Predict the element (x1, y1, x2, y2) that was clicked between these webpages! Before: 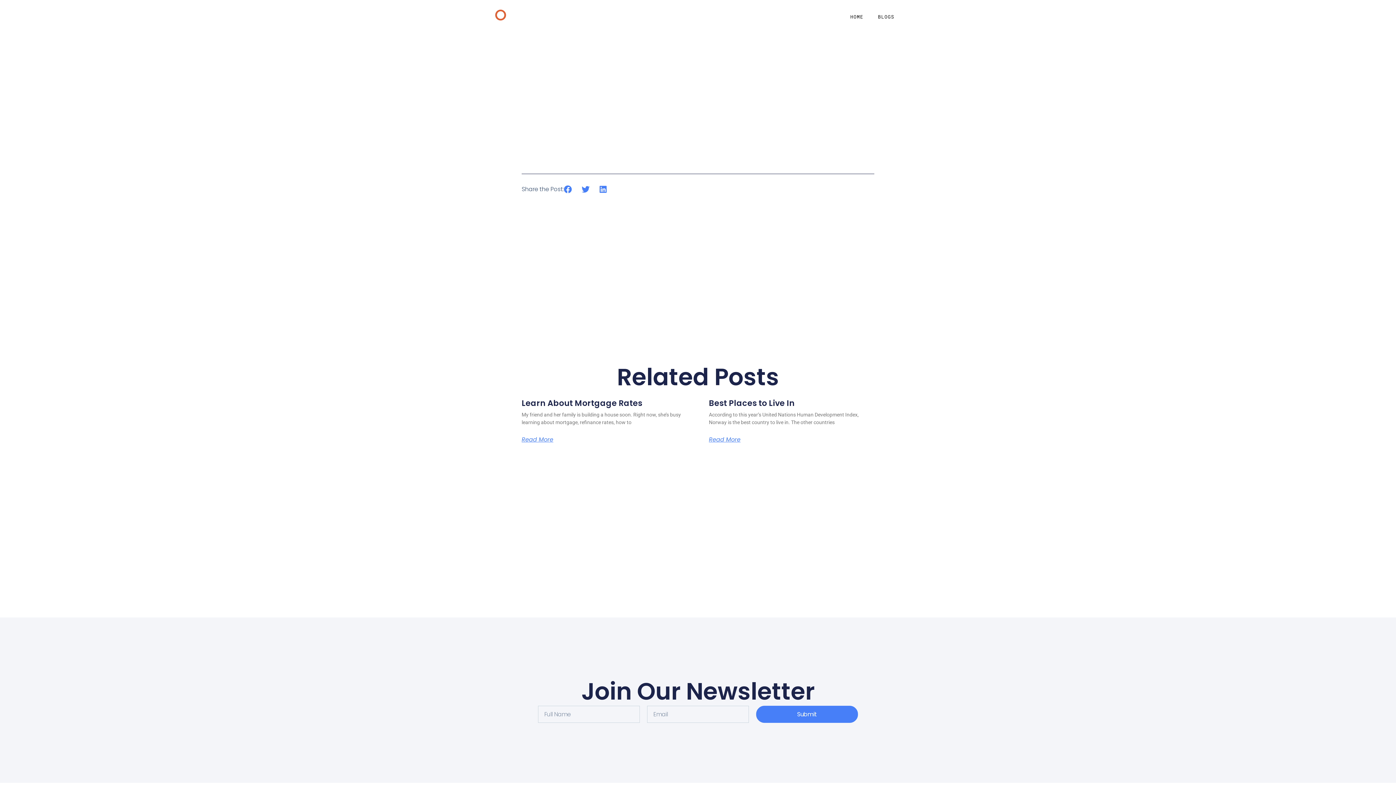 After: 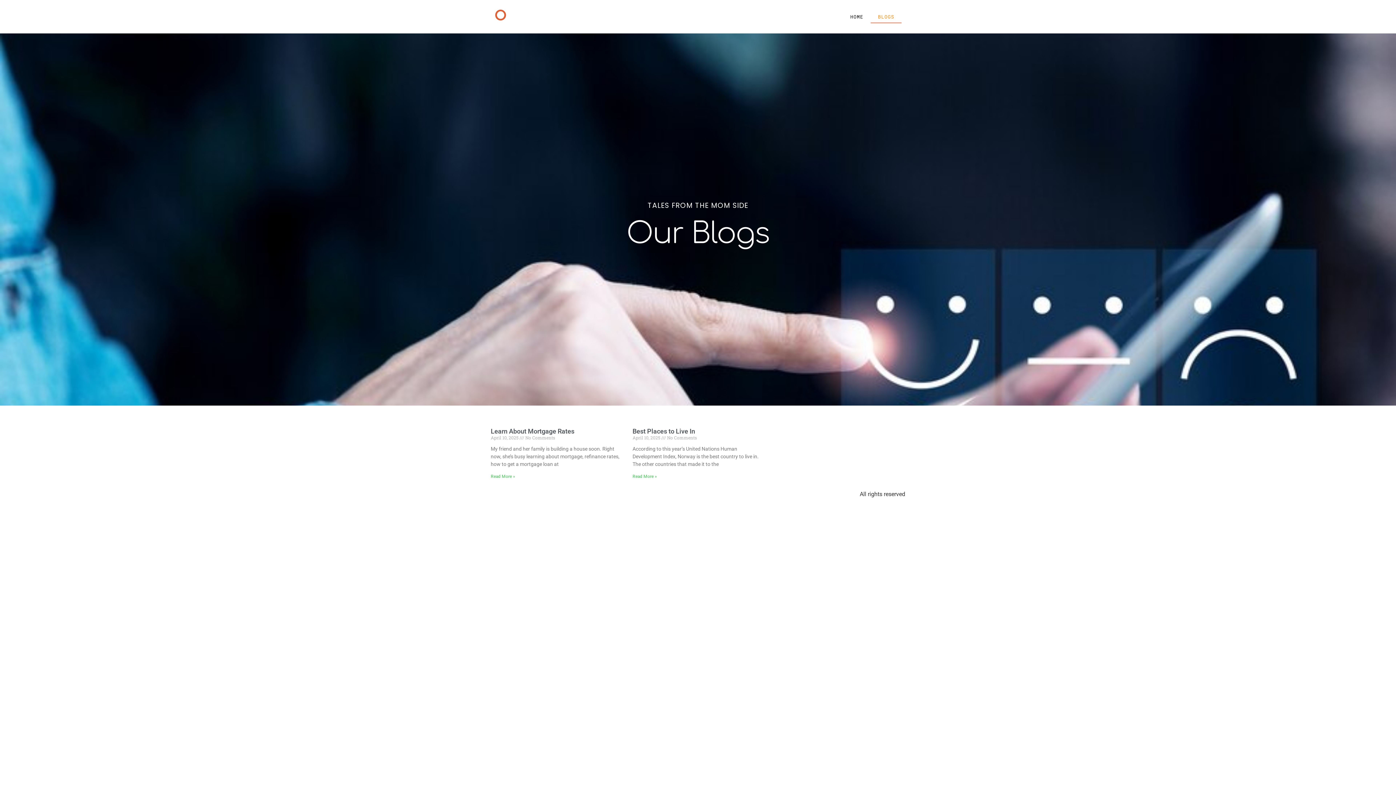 Action: bbox: (870, 10, 901, 23) label: BLOGS